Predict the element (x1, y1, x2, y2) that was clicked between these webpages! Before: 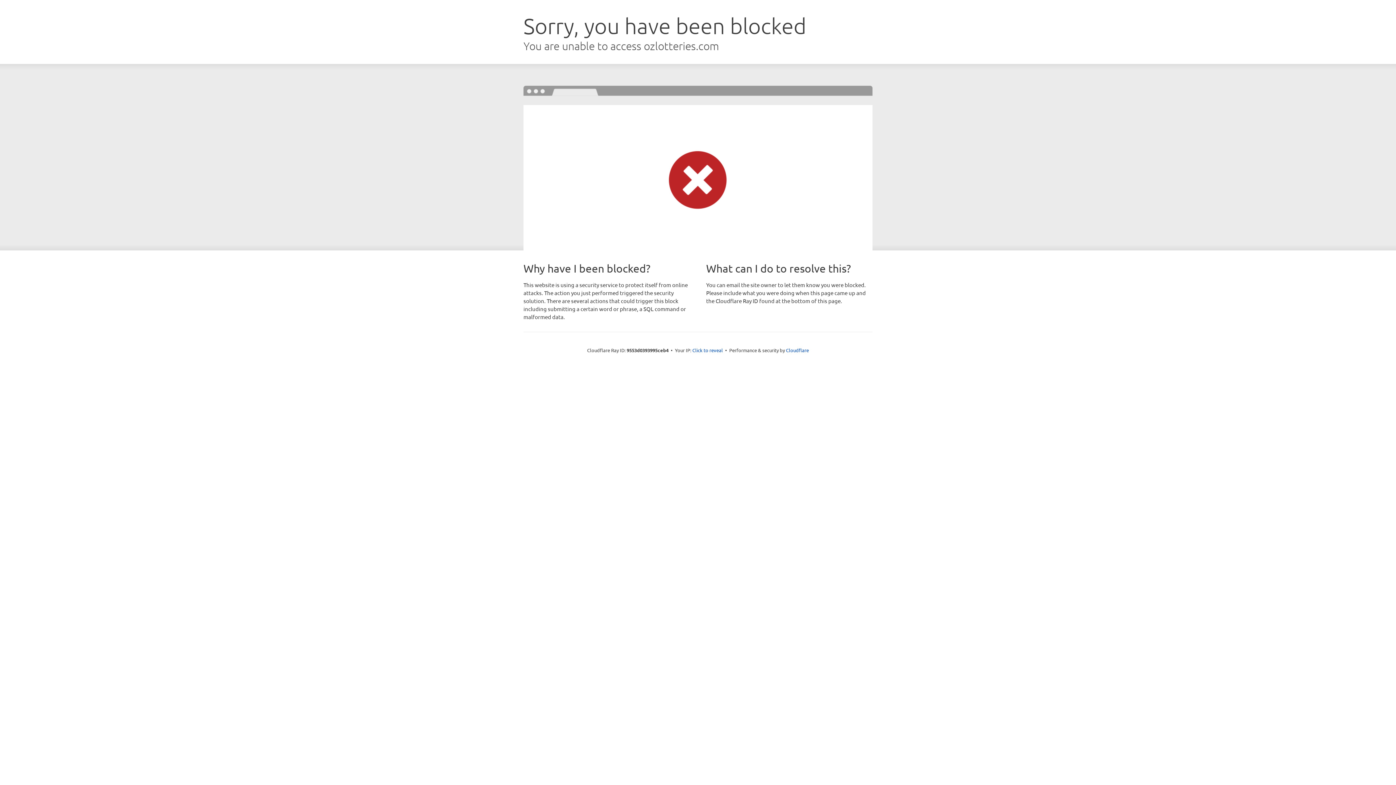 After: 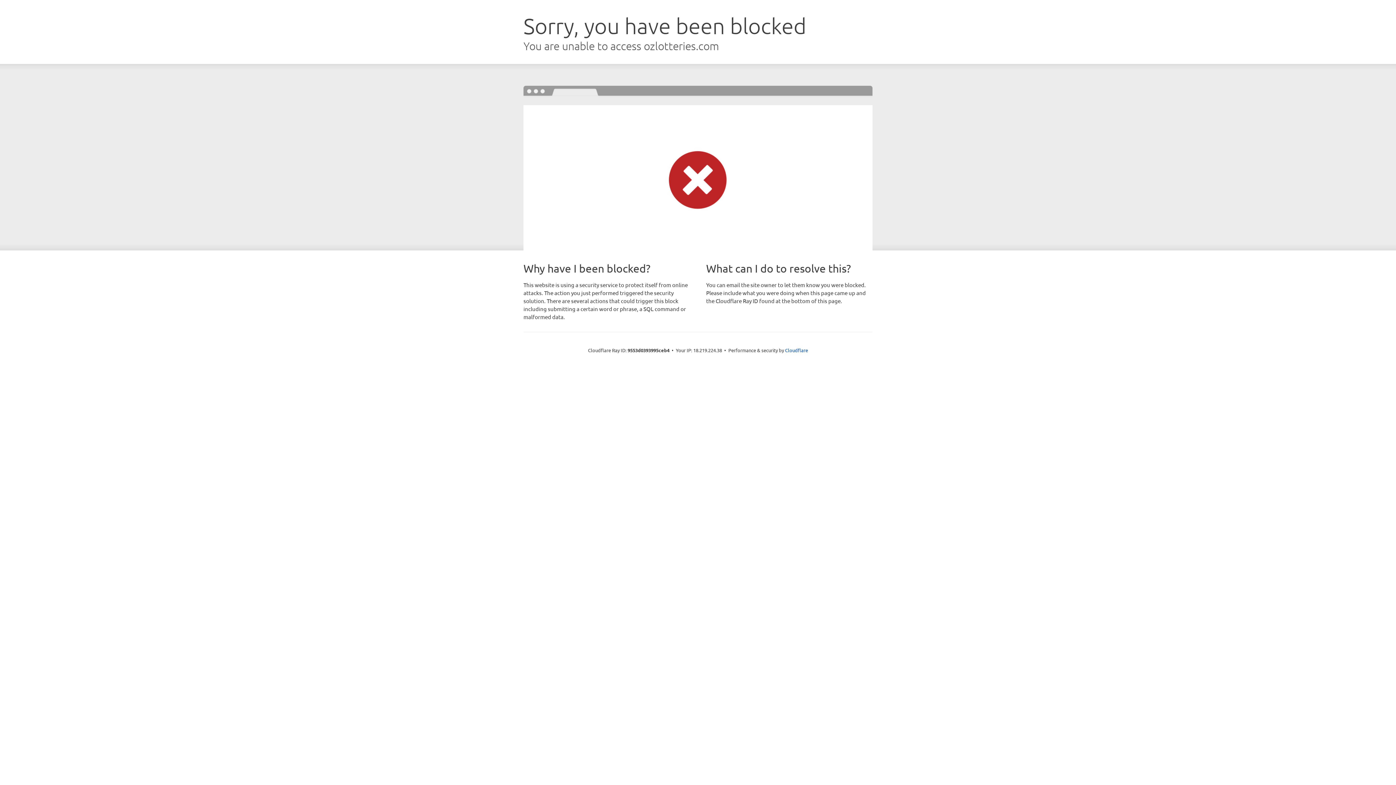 Action: label: Click to reveal bbox: (692, 346, 723, 353)